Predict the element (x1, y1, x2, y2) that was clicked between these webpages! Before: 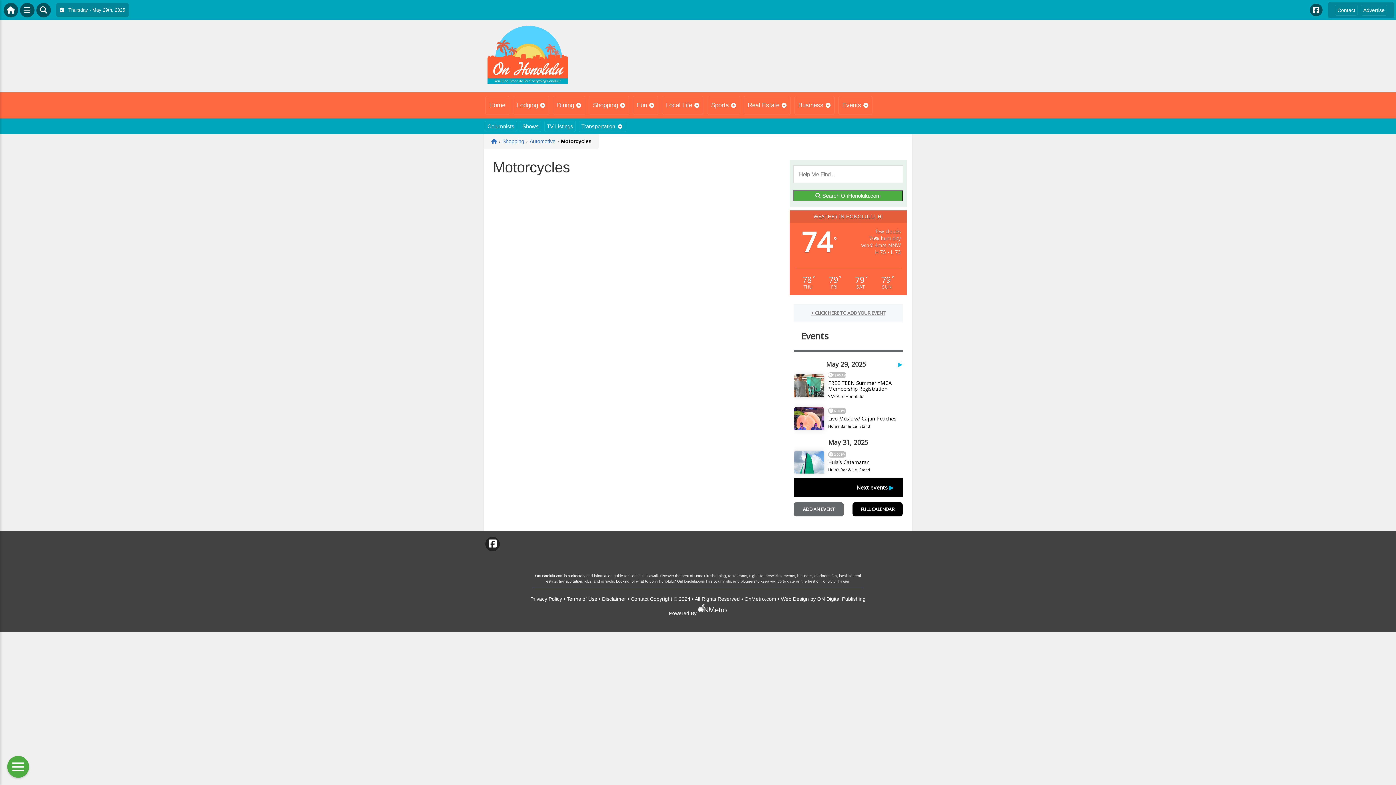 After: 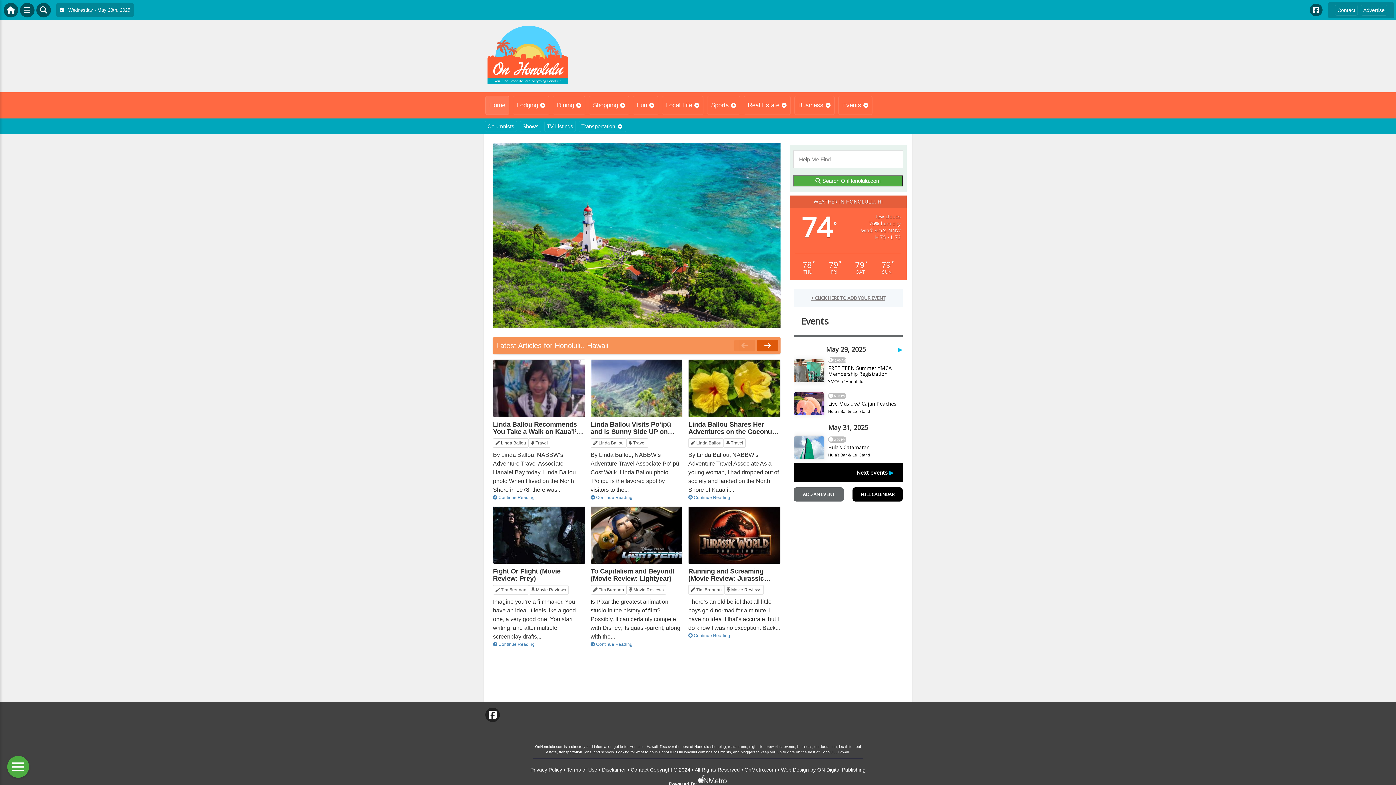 Action: bbox: (485, 96, 509, 114) label: Home